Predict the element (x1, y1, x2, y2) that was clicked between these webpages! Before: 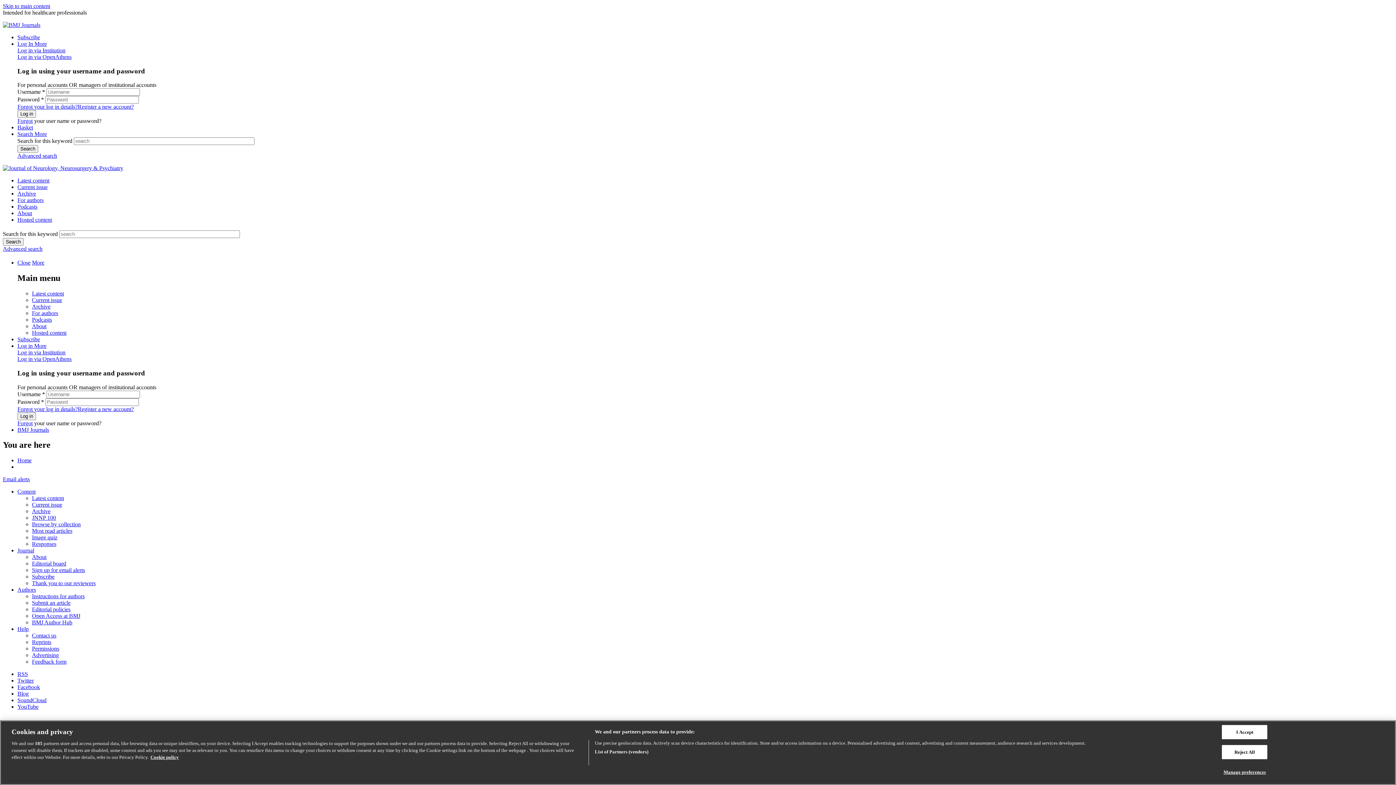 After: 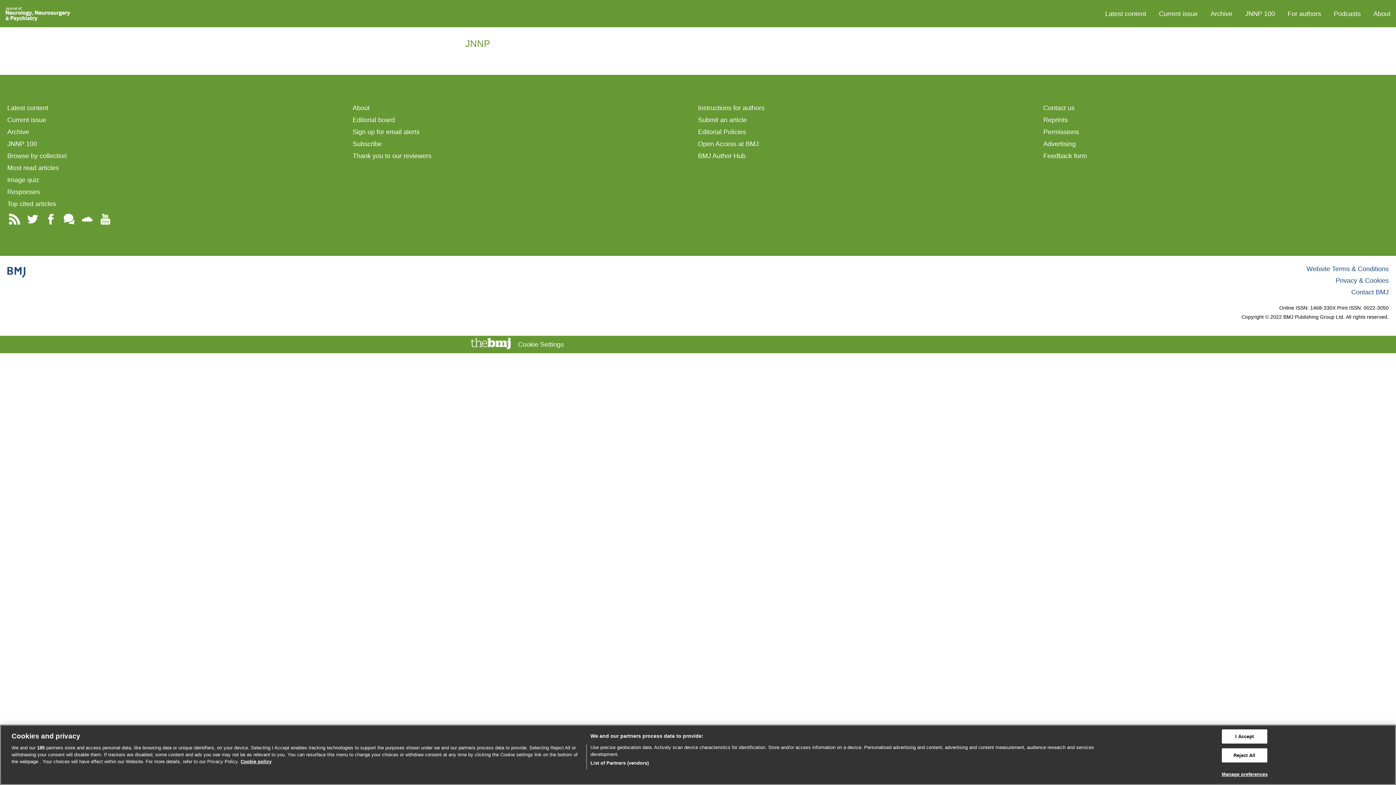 Action: bbox: (32, 329, 66, 336) label: Hosted content